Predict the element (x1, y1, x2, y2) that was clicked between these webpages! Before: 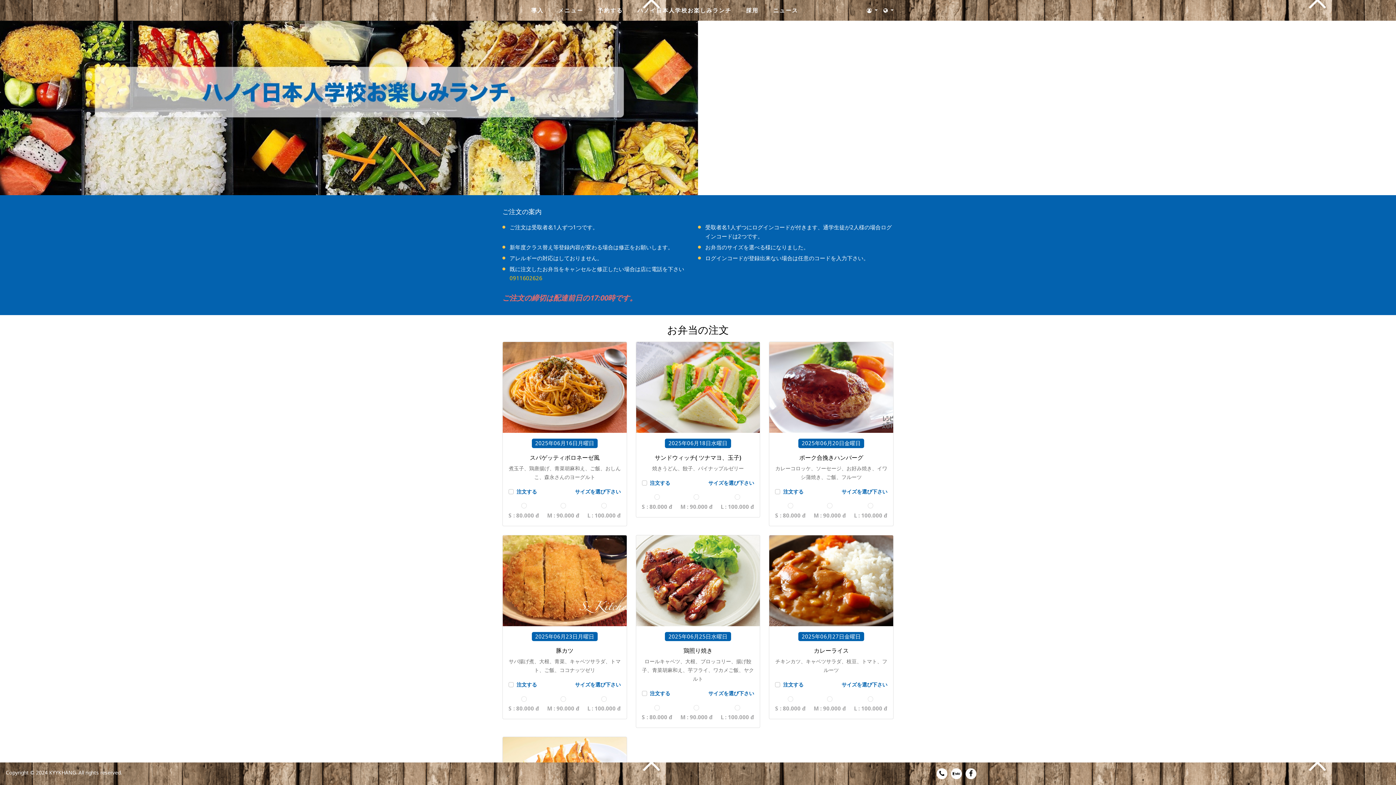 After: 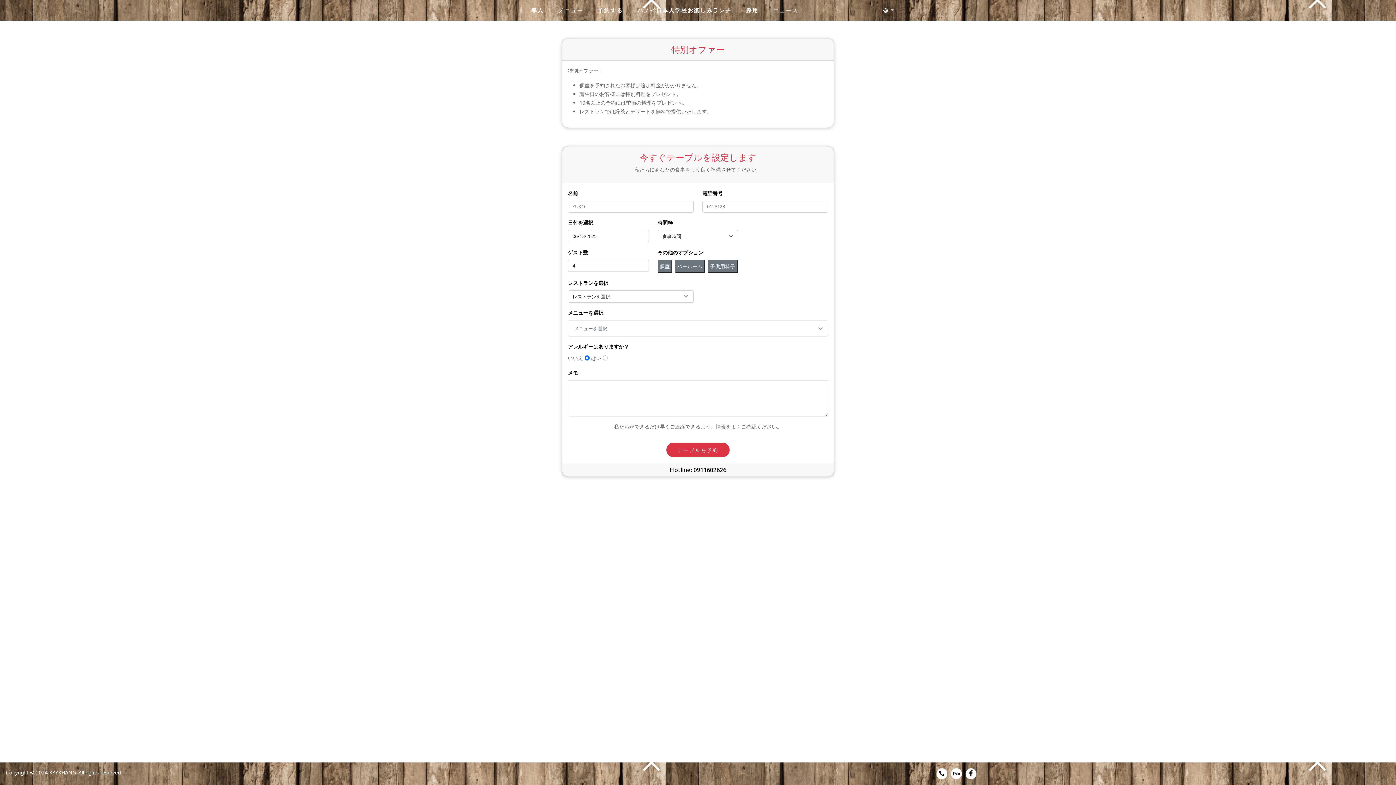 Action: bbox: (597, 5, 623, 14) label: 予約する